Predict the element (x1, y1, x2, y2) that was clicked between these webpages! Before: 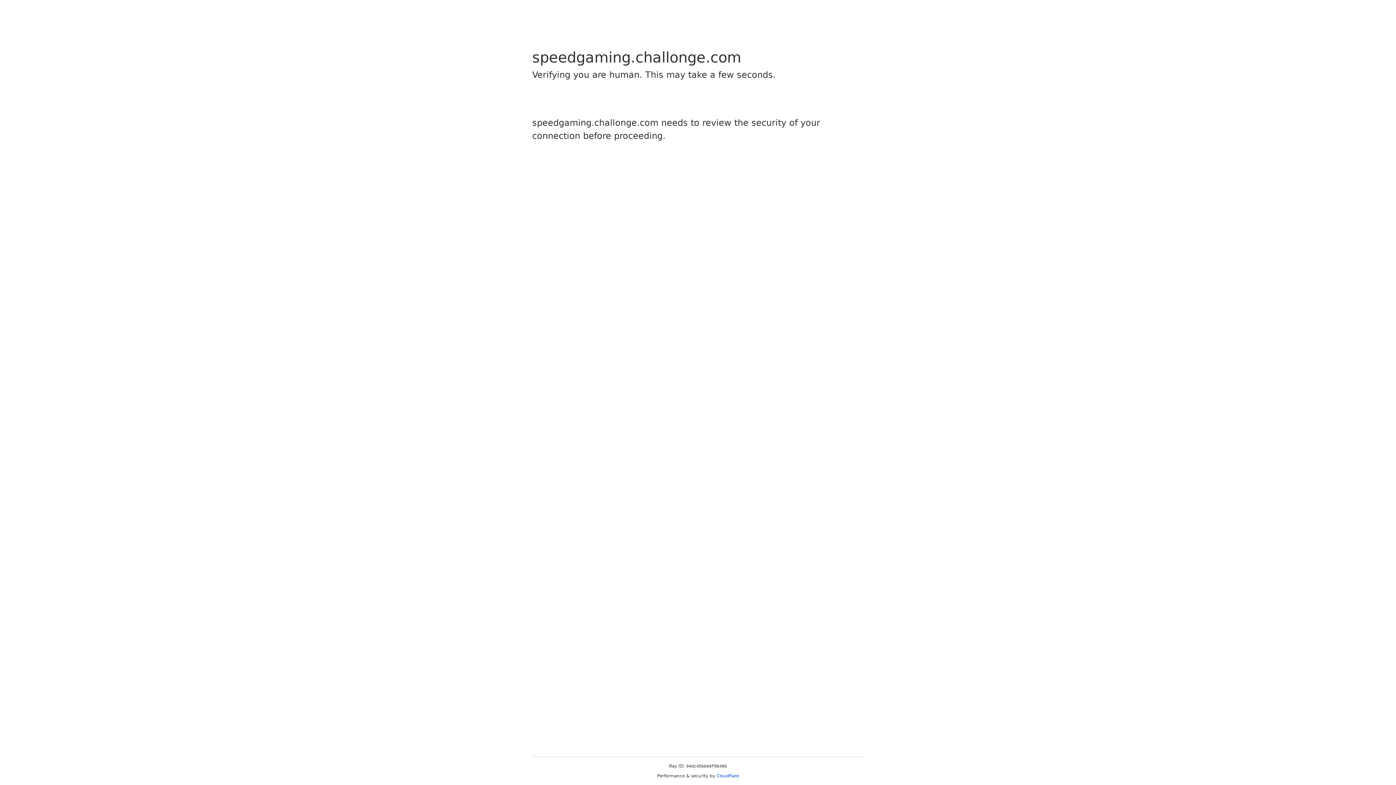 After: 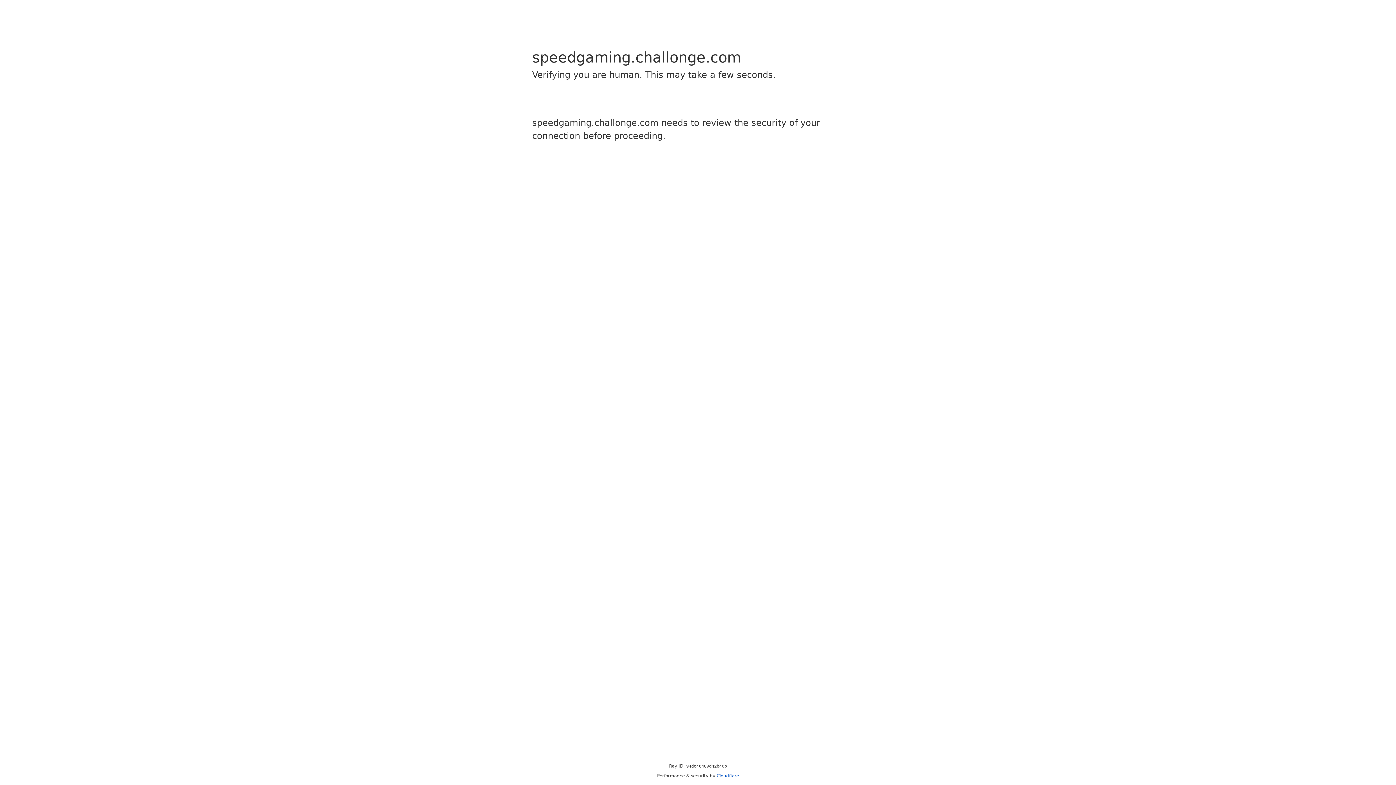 Action: label: Cloudflare bbox: (716, 773, 739, 778)